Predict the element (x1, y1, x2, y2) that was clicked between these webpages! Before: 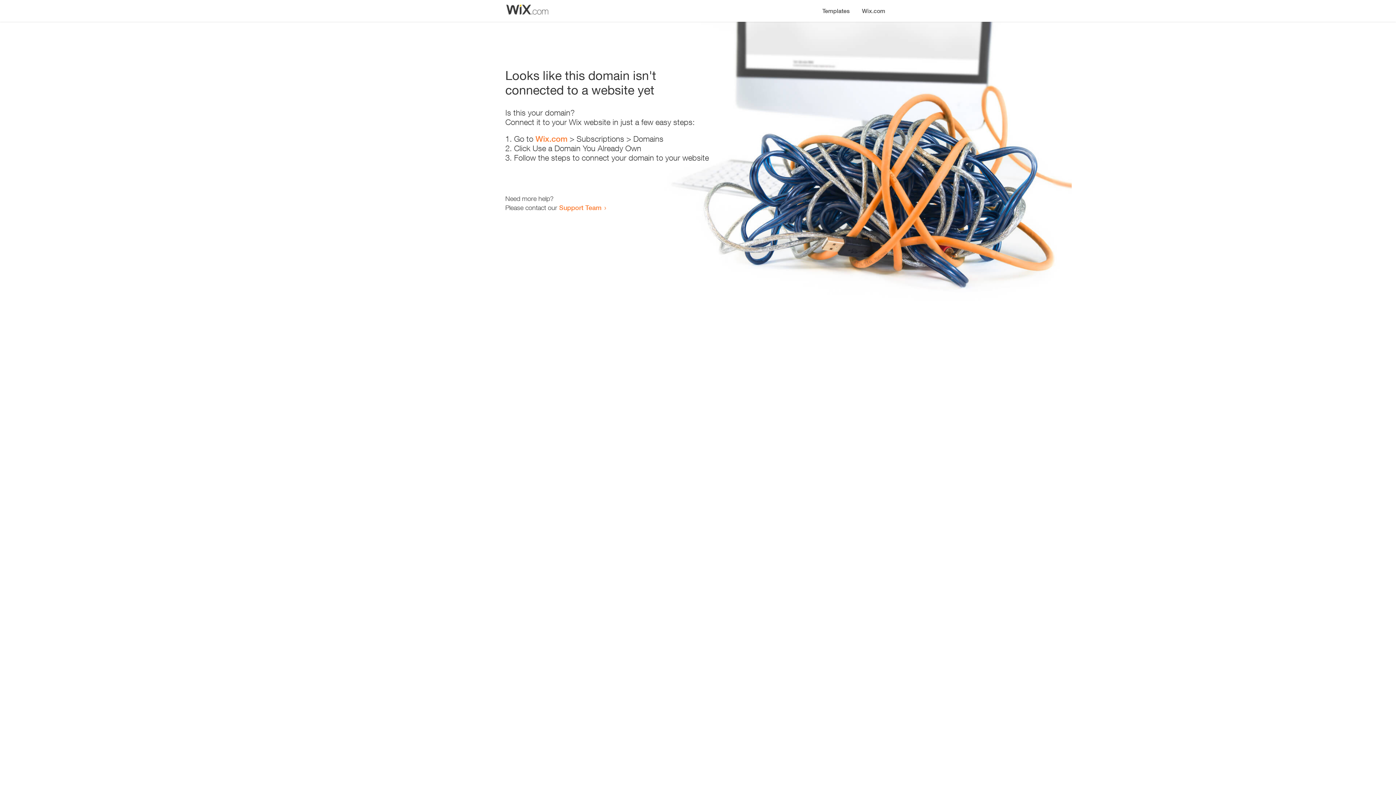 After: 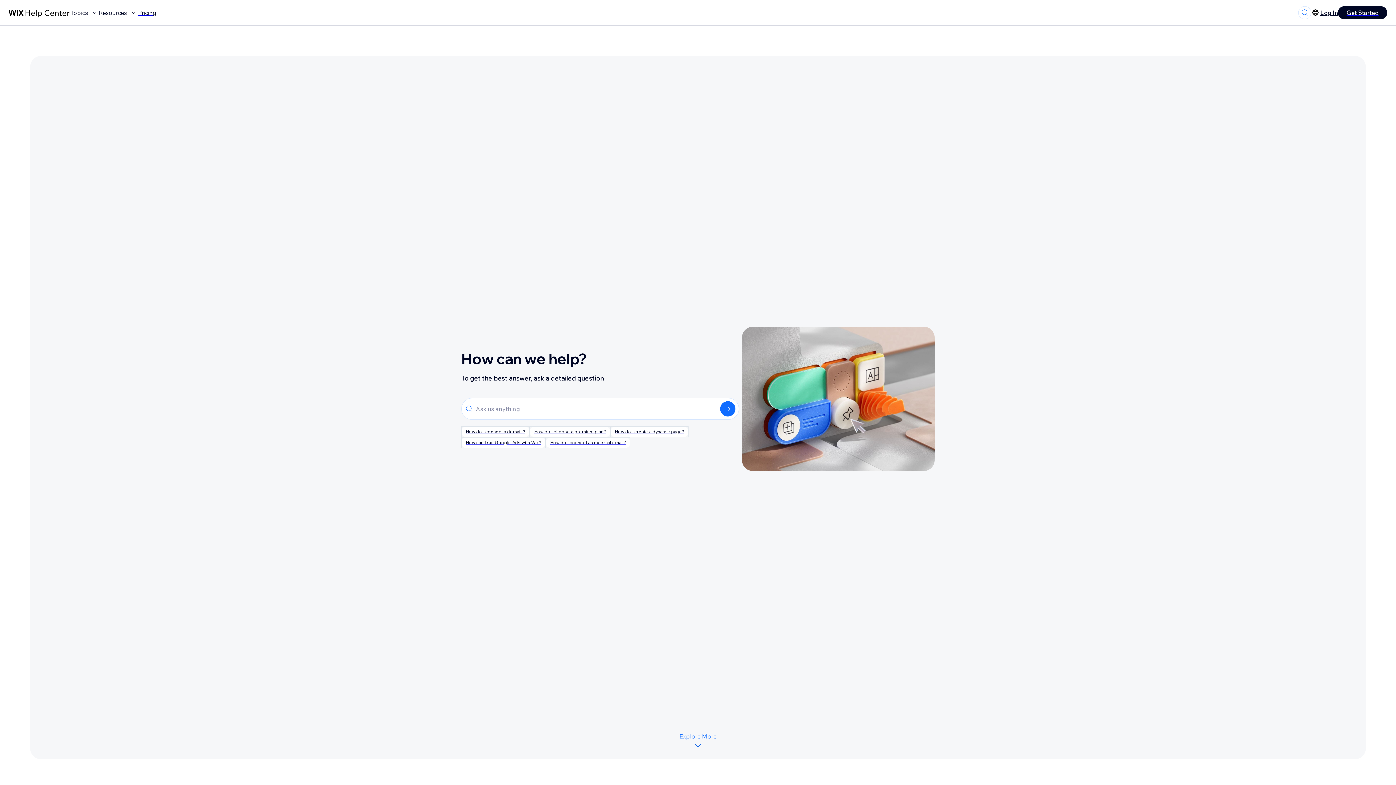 Action: bbox: (559, 203, 601, 211) label: Support Team